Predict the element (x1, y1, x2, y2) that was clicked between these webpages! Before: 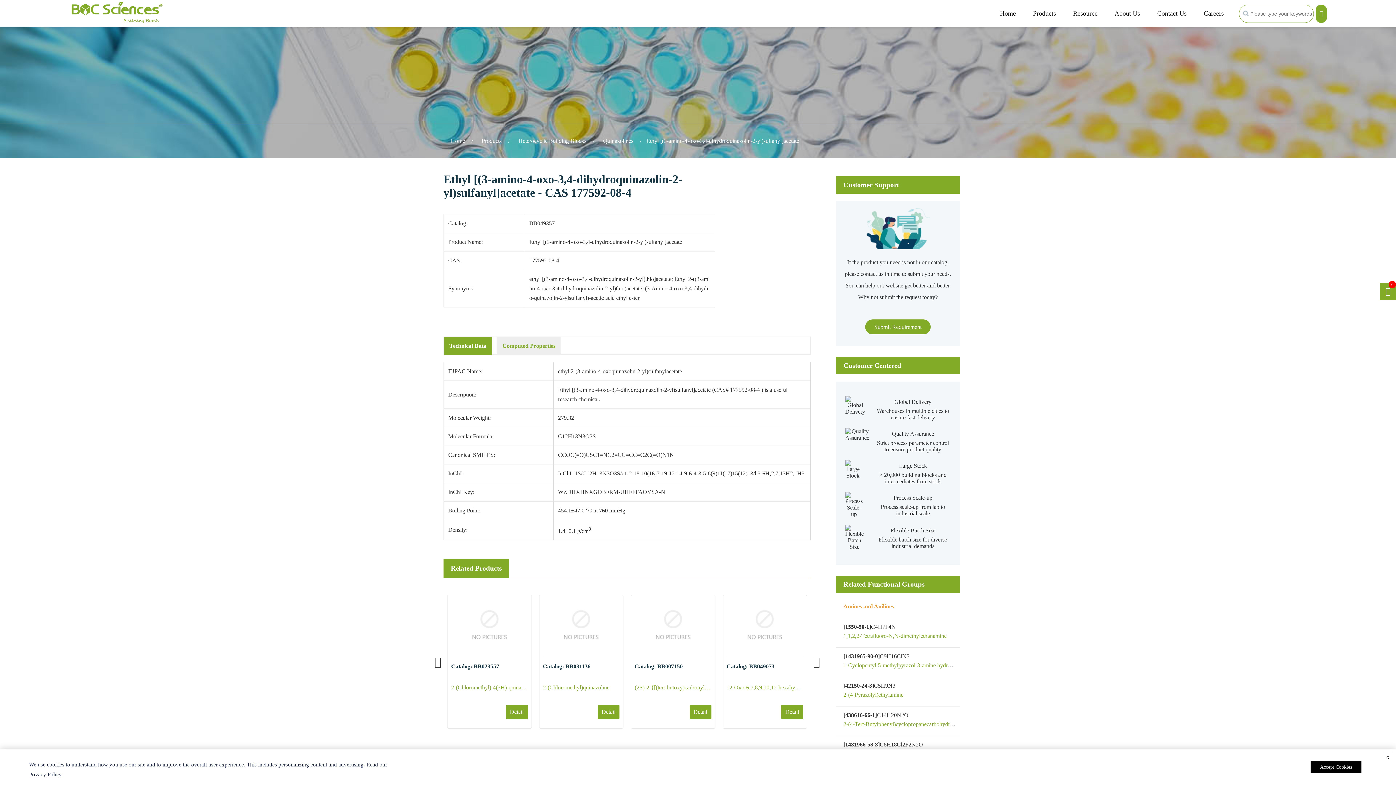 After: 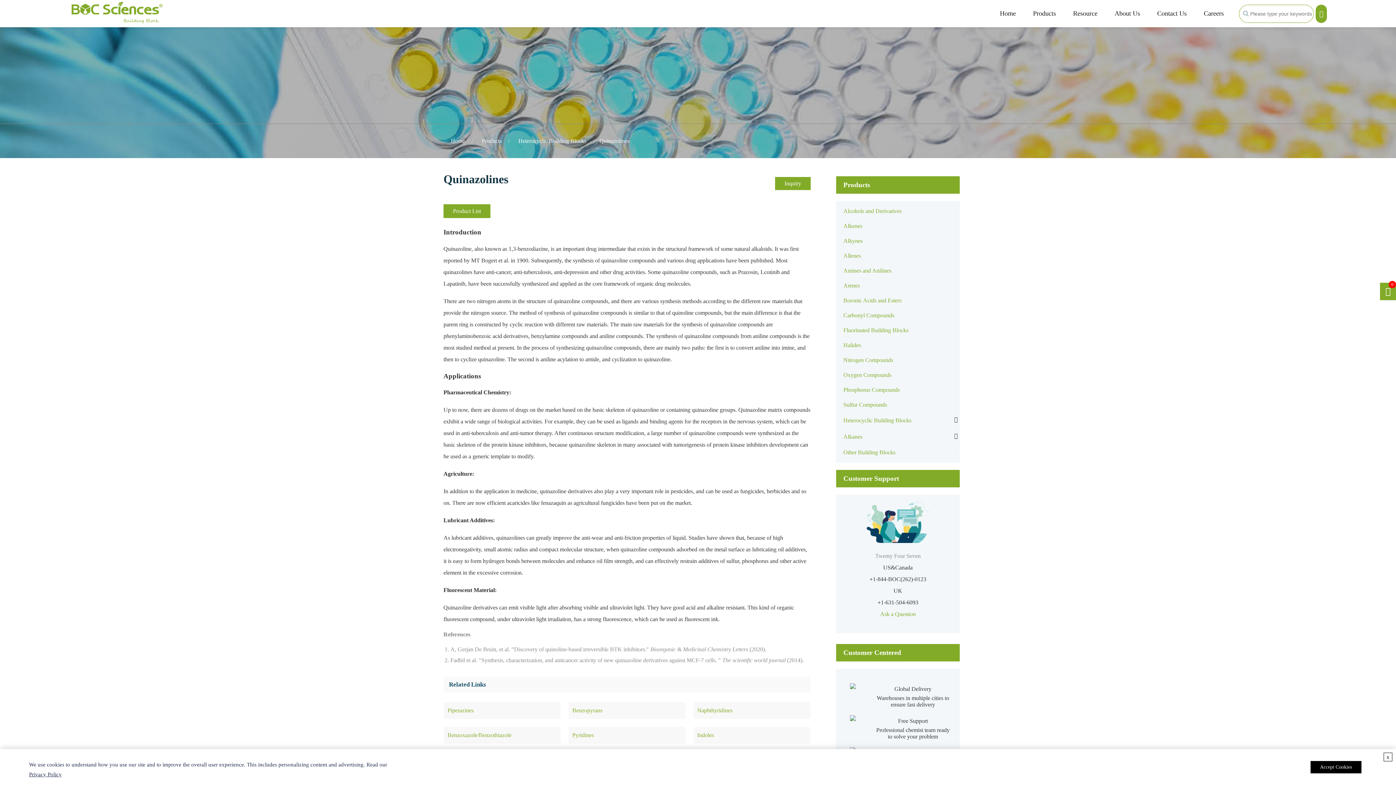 Action: bbox: (599, 137, 637, 143) label: Quinazolines